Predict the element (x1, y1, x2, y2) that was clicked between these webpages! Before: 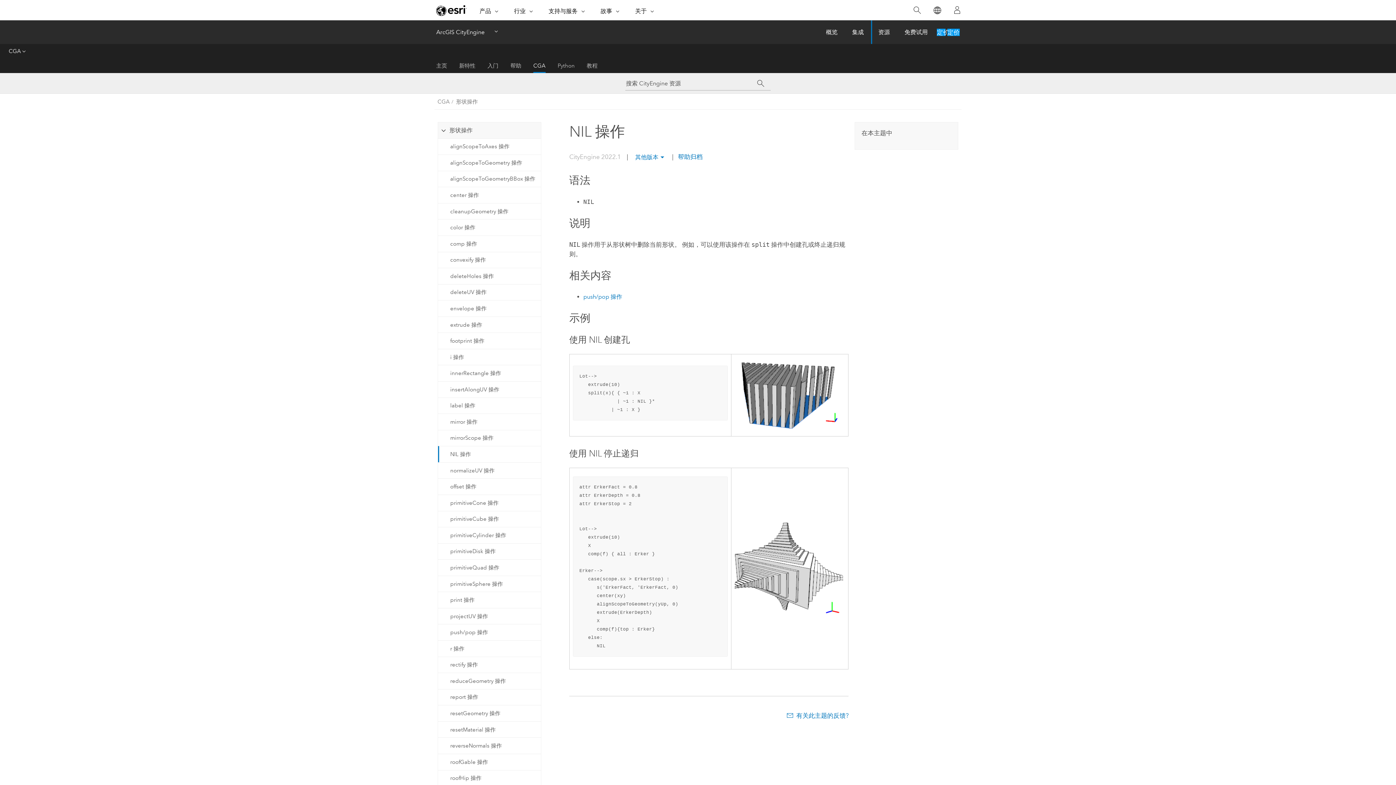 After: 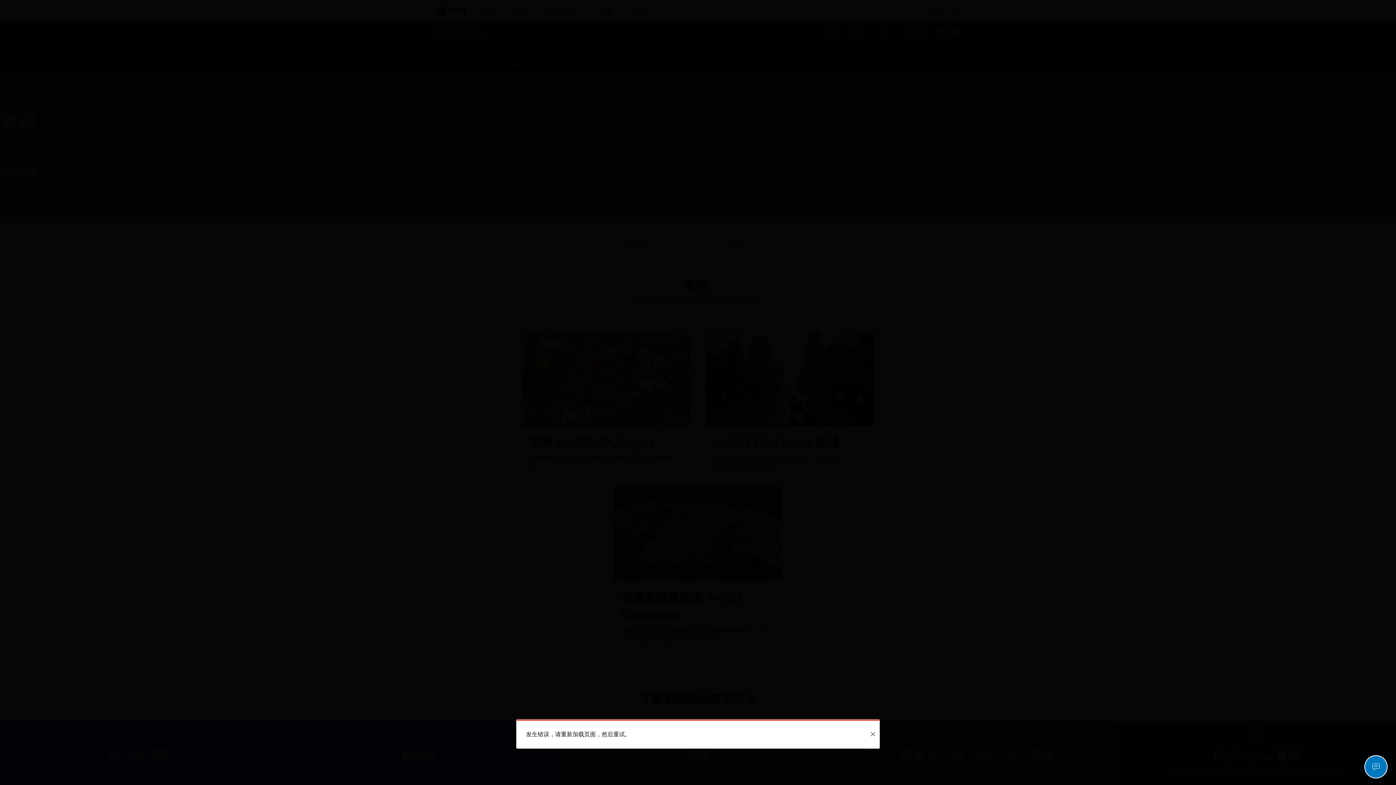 Action: bbox: (871, 20, 897, 44) label: 资源